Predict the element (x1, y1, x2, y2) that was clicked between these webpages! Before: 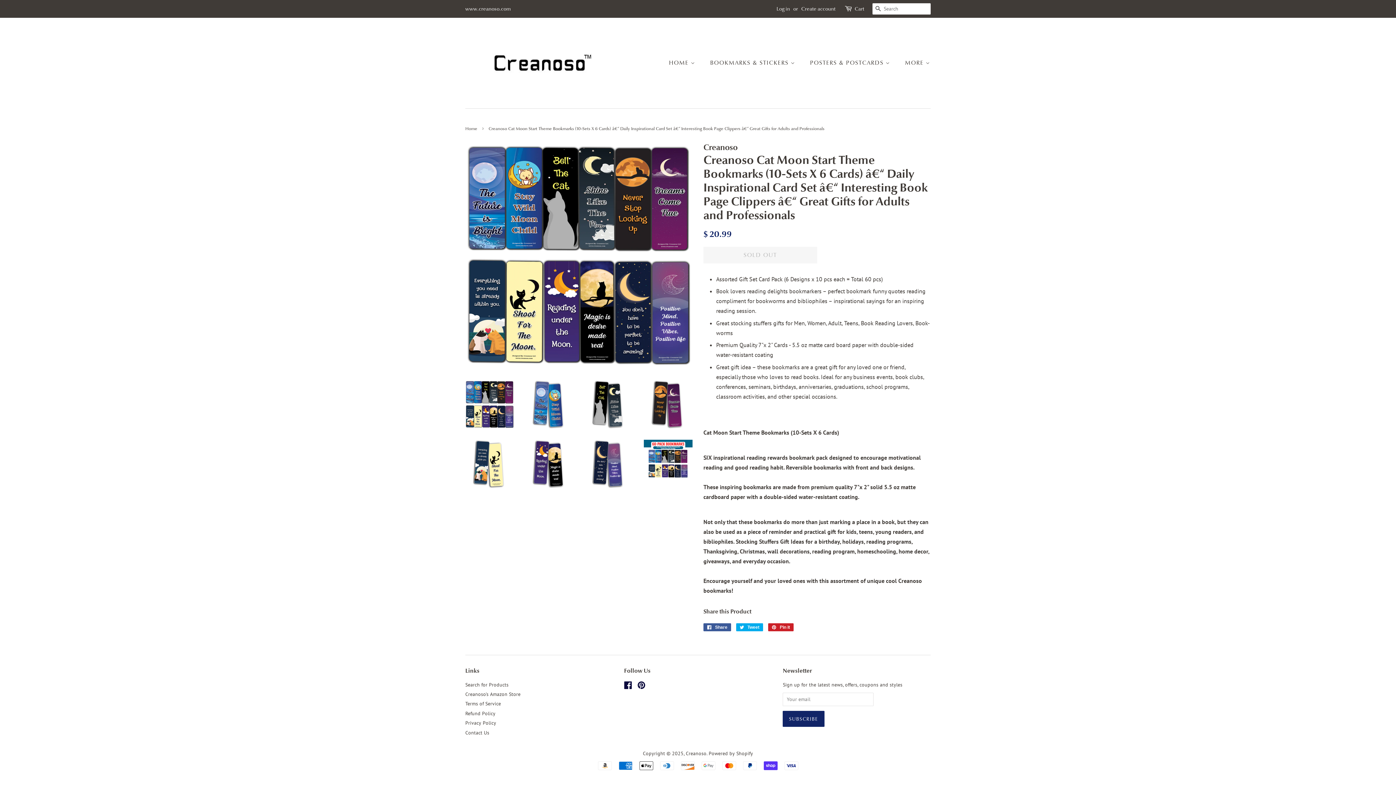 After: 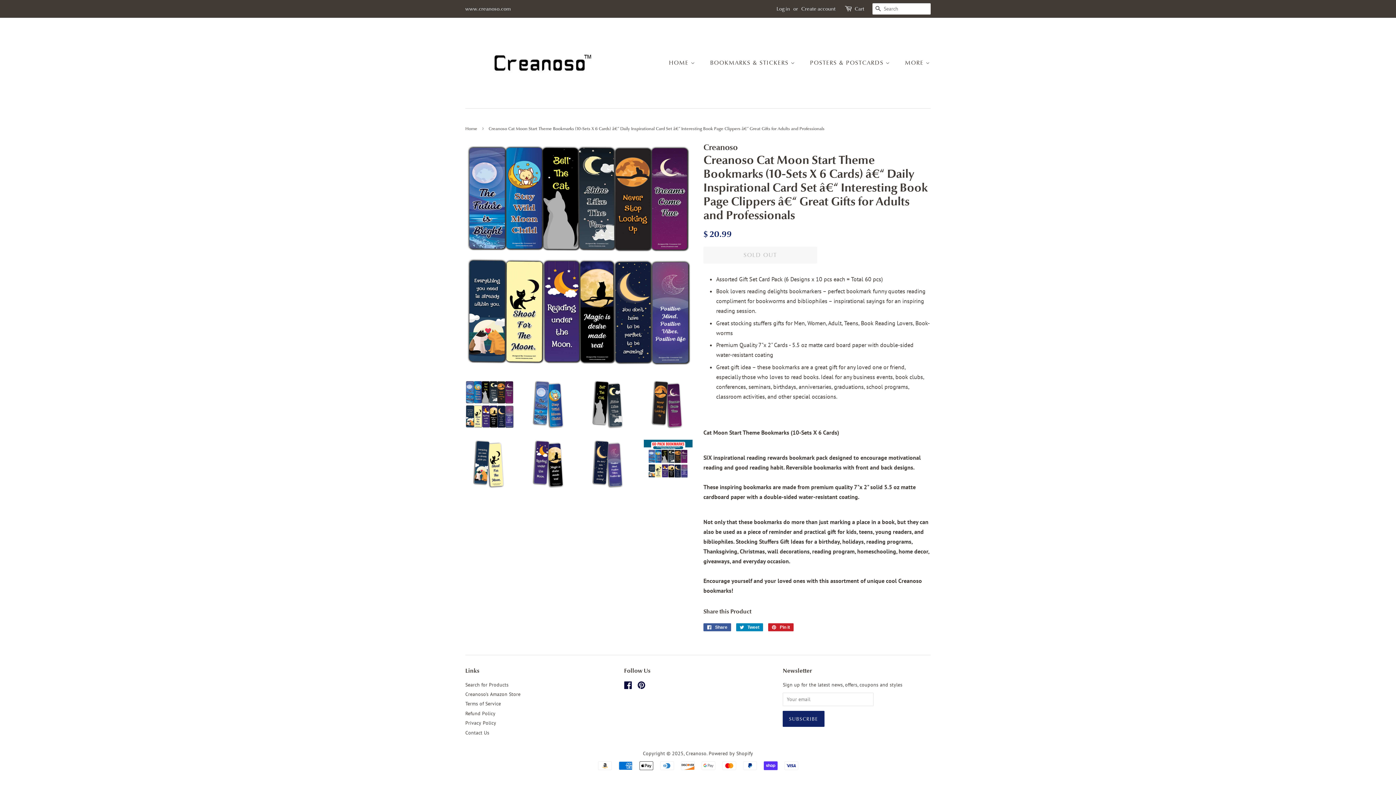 Action: label:  Tweet
Tweet on Twitter bbox: (736, 623, 763, 631)